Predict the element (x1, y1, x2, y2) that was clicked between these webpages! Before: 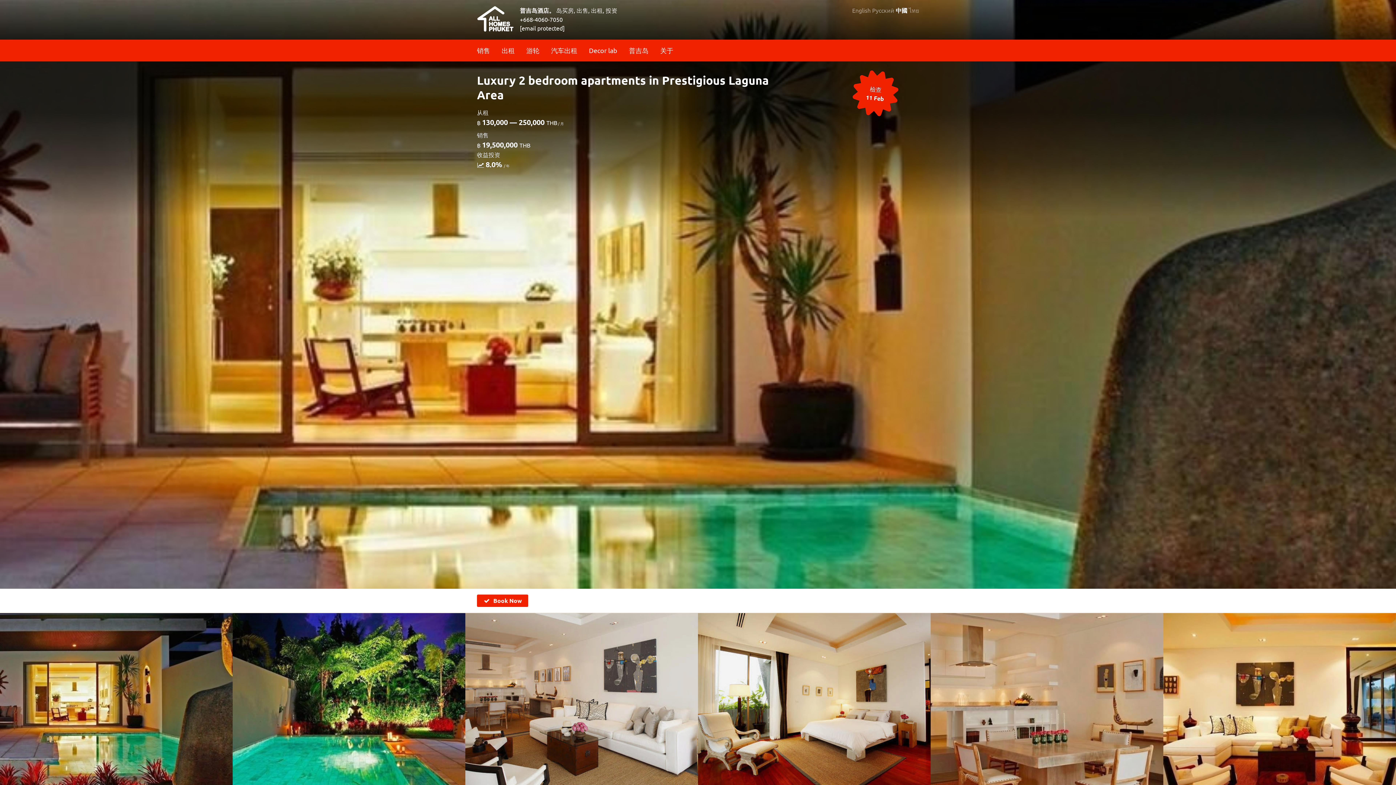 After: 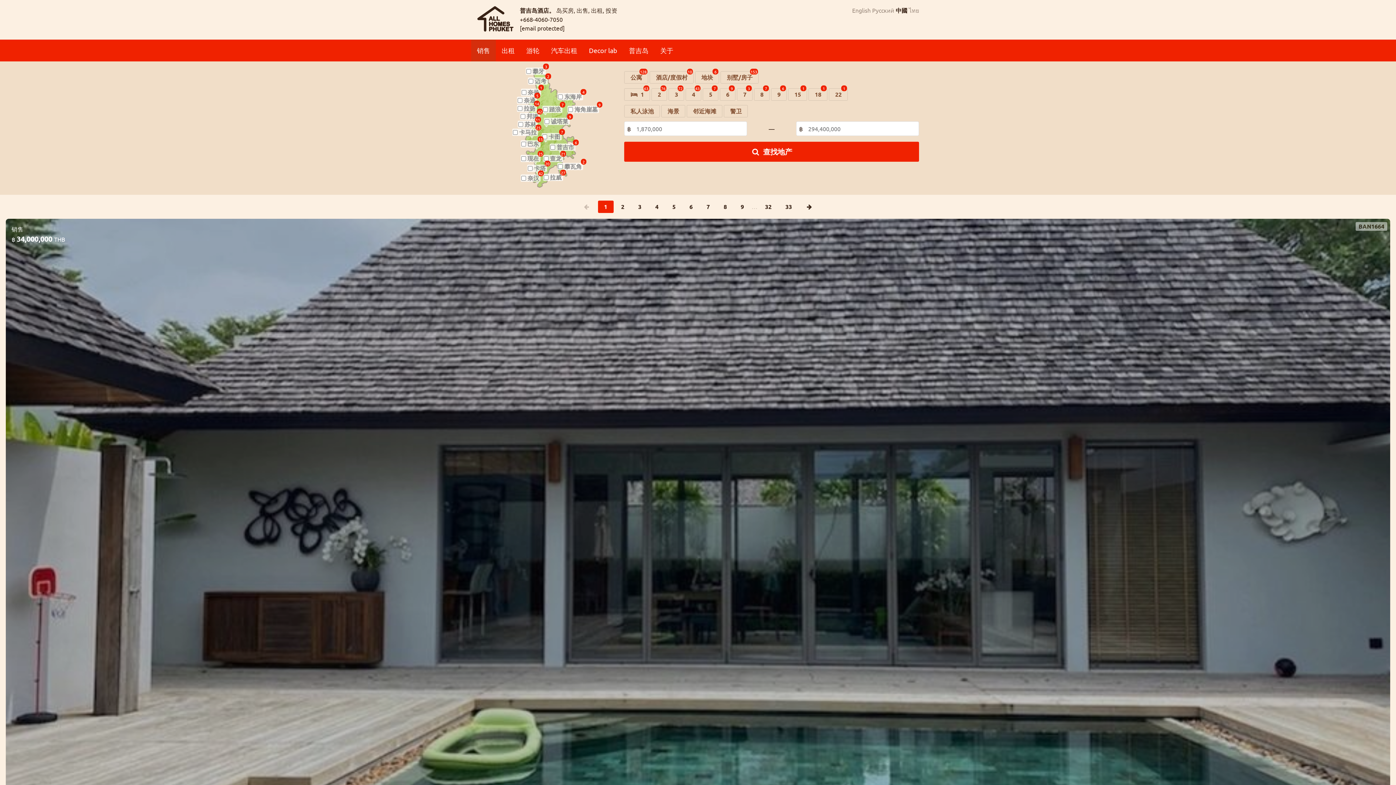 Action: bbox: (471, 39, 496, 61) label: 销售